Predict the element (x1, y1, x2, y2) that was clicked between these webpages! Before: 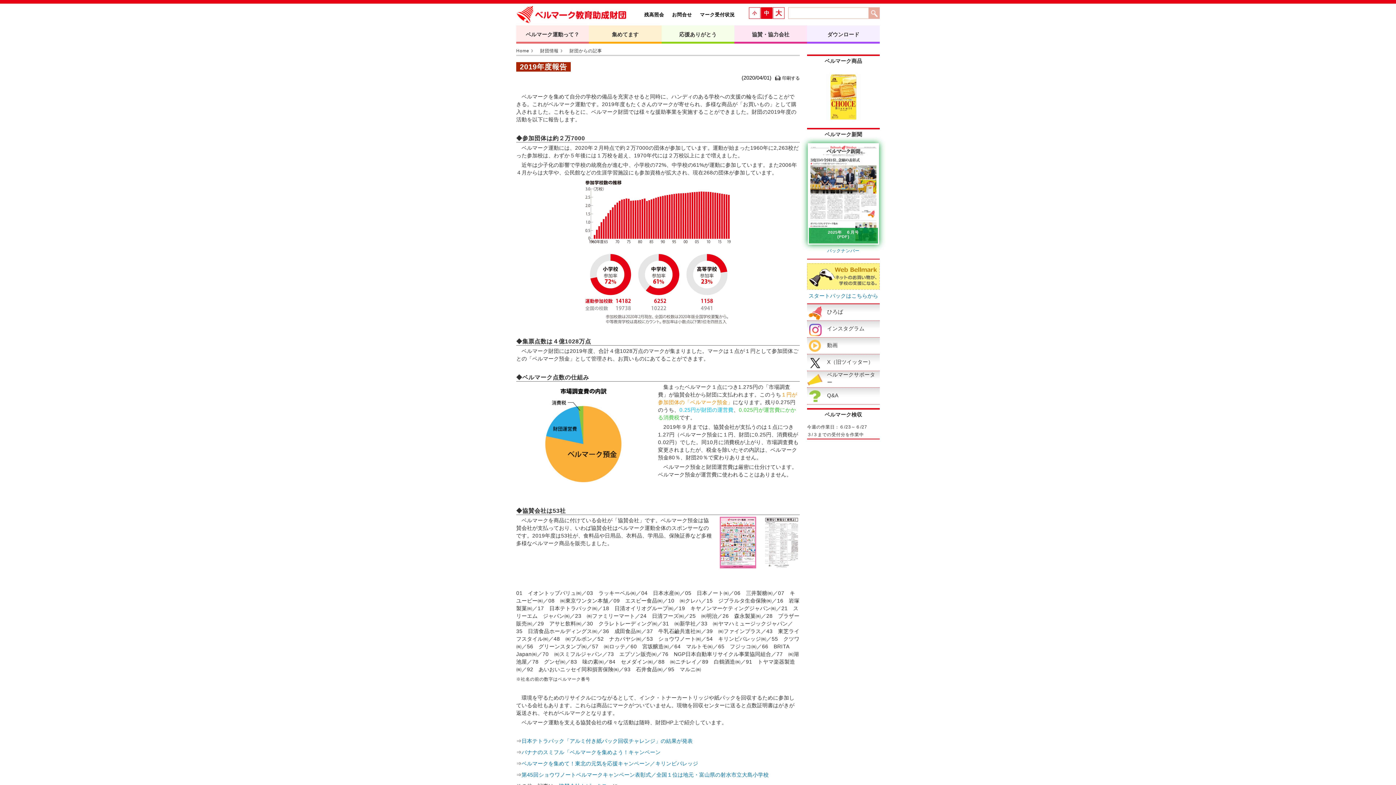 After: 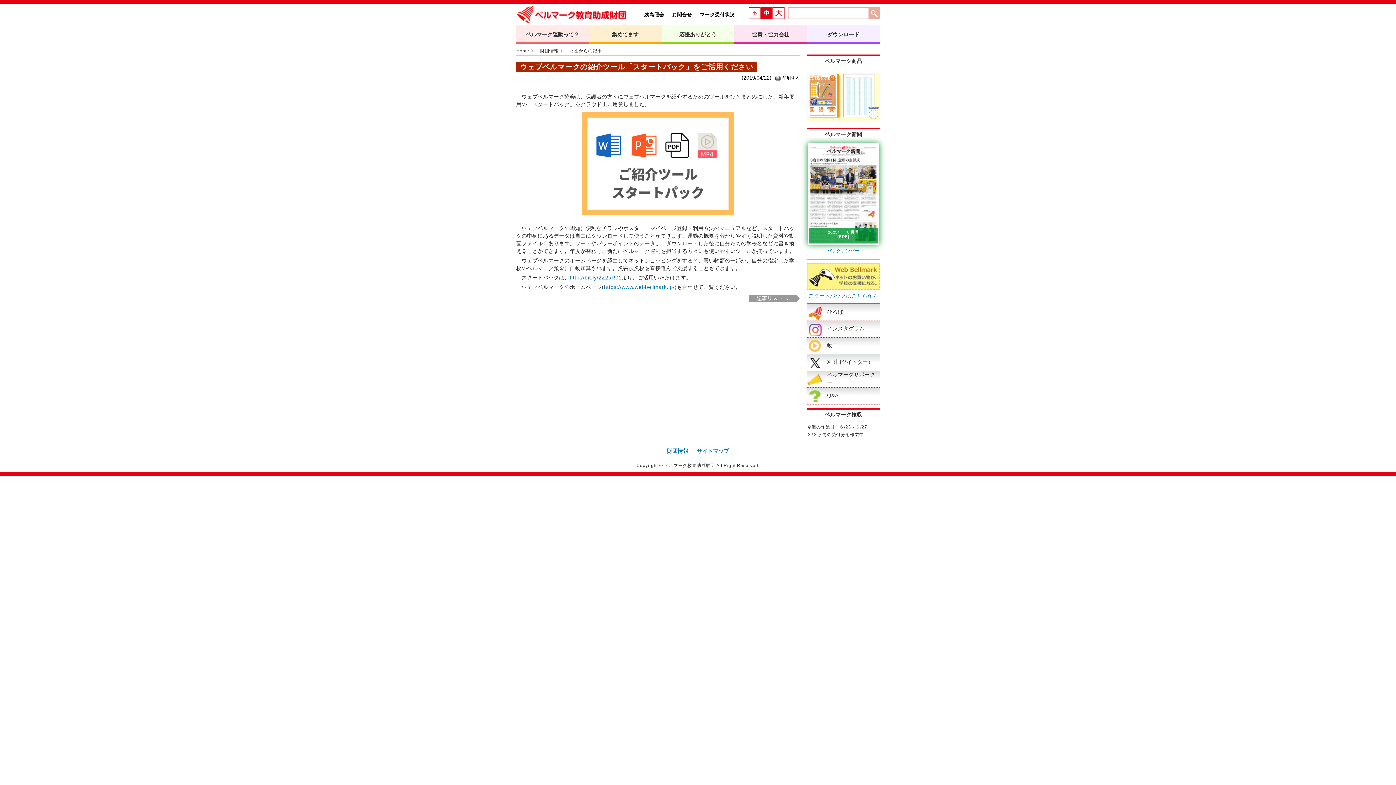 Action: label: スタートパックはこちらから bbox: (808, 292, 878, 298)